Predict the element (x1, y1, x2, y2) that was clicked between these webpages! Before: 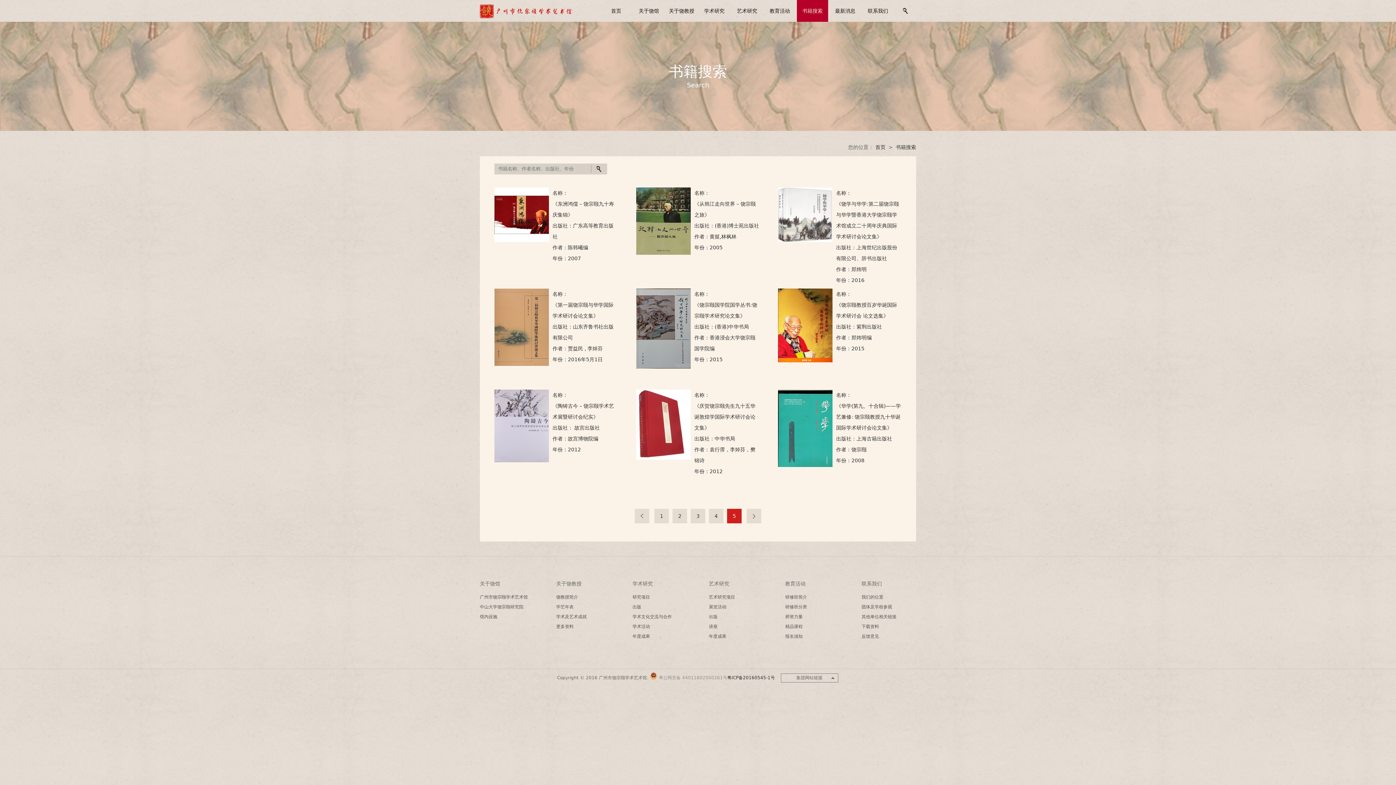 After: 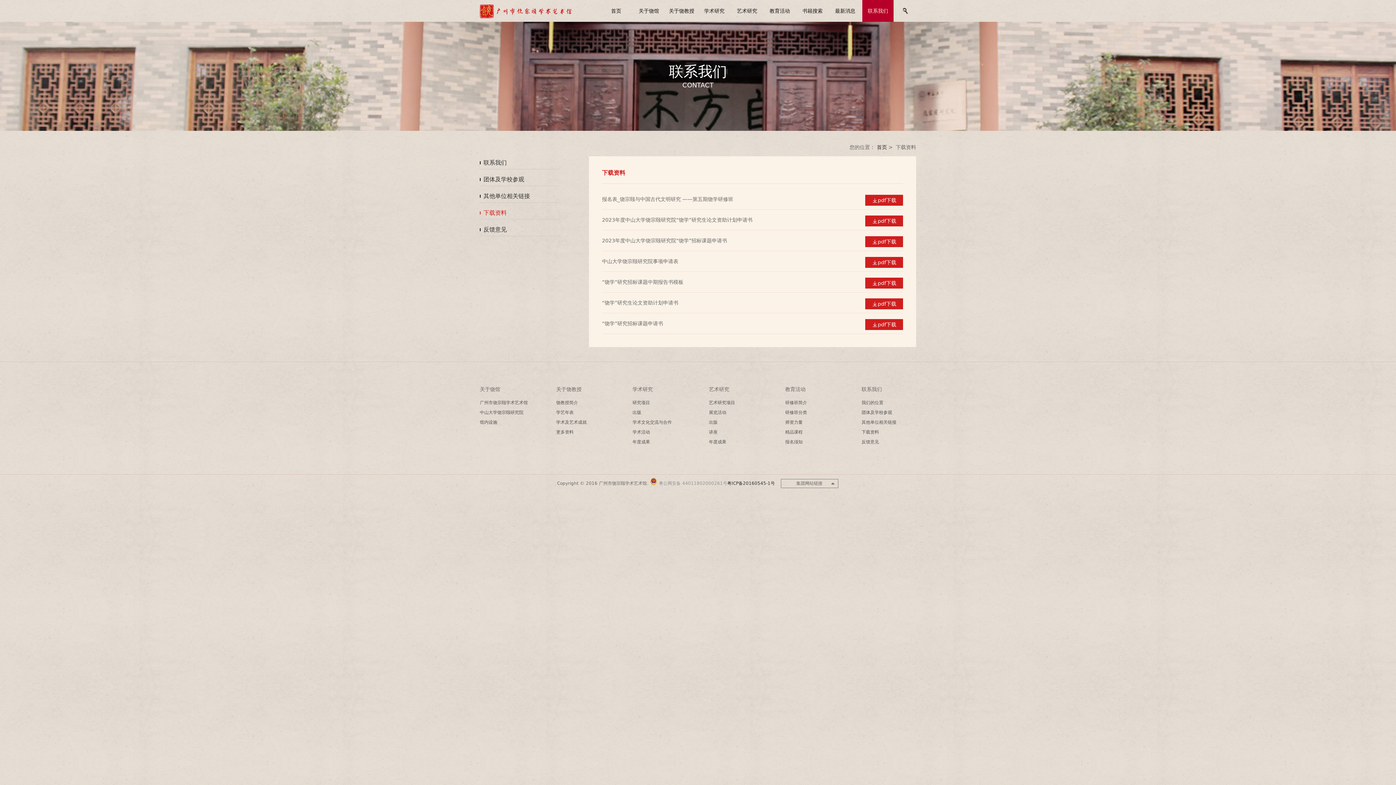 Action: bbox: (861, 624, 913, 630) label: 下载资料